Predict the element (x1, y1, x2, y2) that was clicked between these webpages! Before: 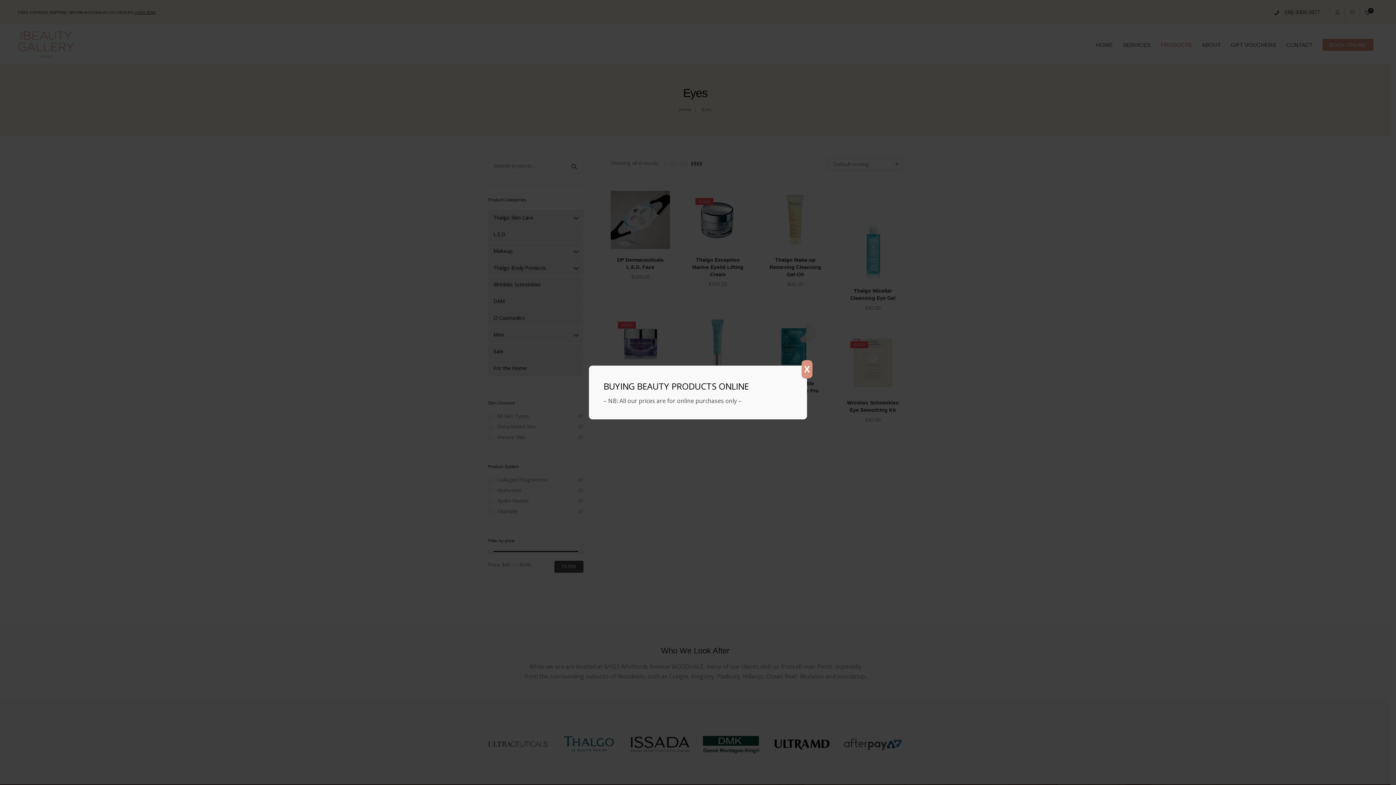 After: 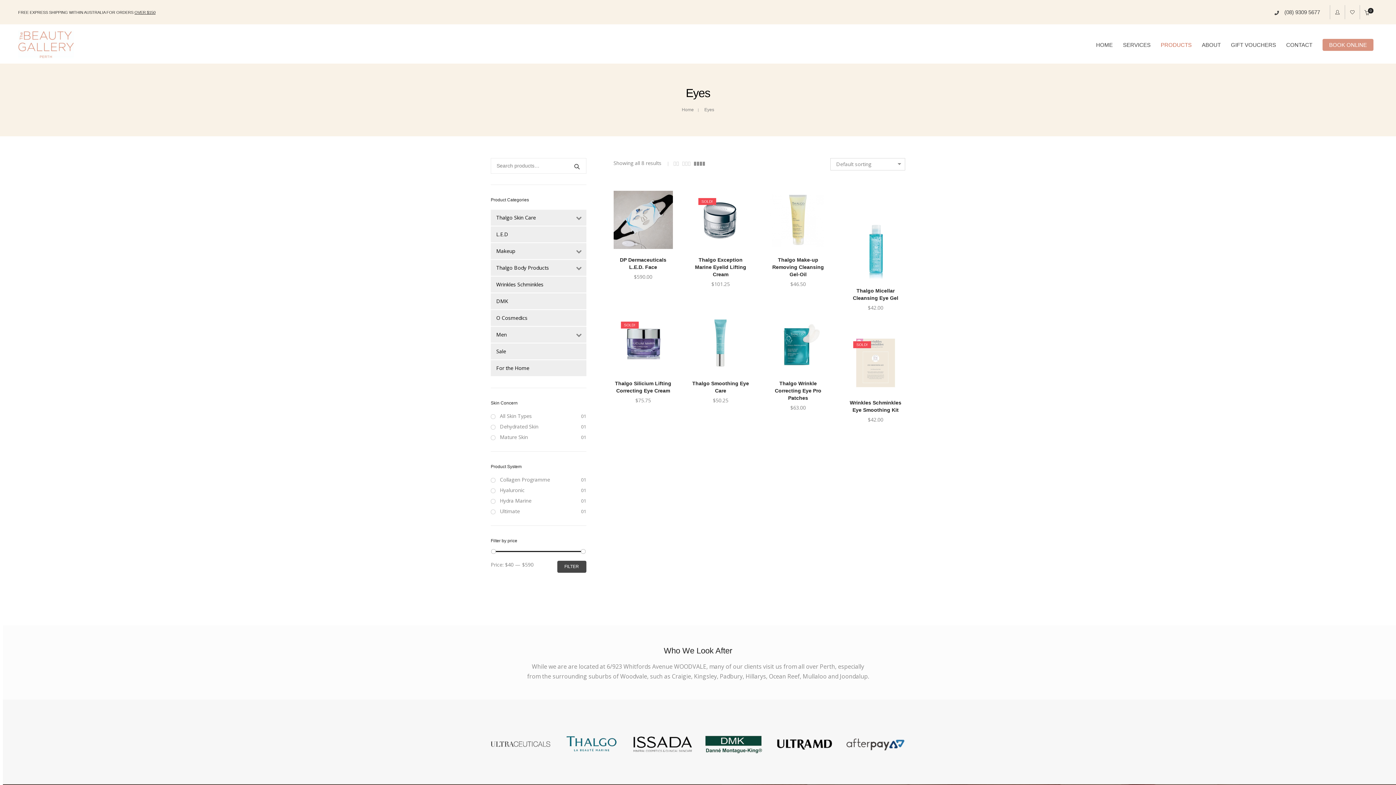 Action: bbox: (801, 360, 812, 378) label: Close